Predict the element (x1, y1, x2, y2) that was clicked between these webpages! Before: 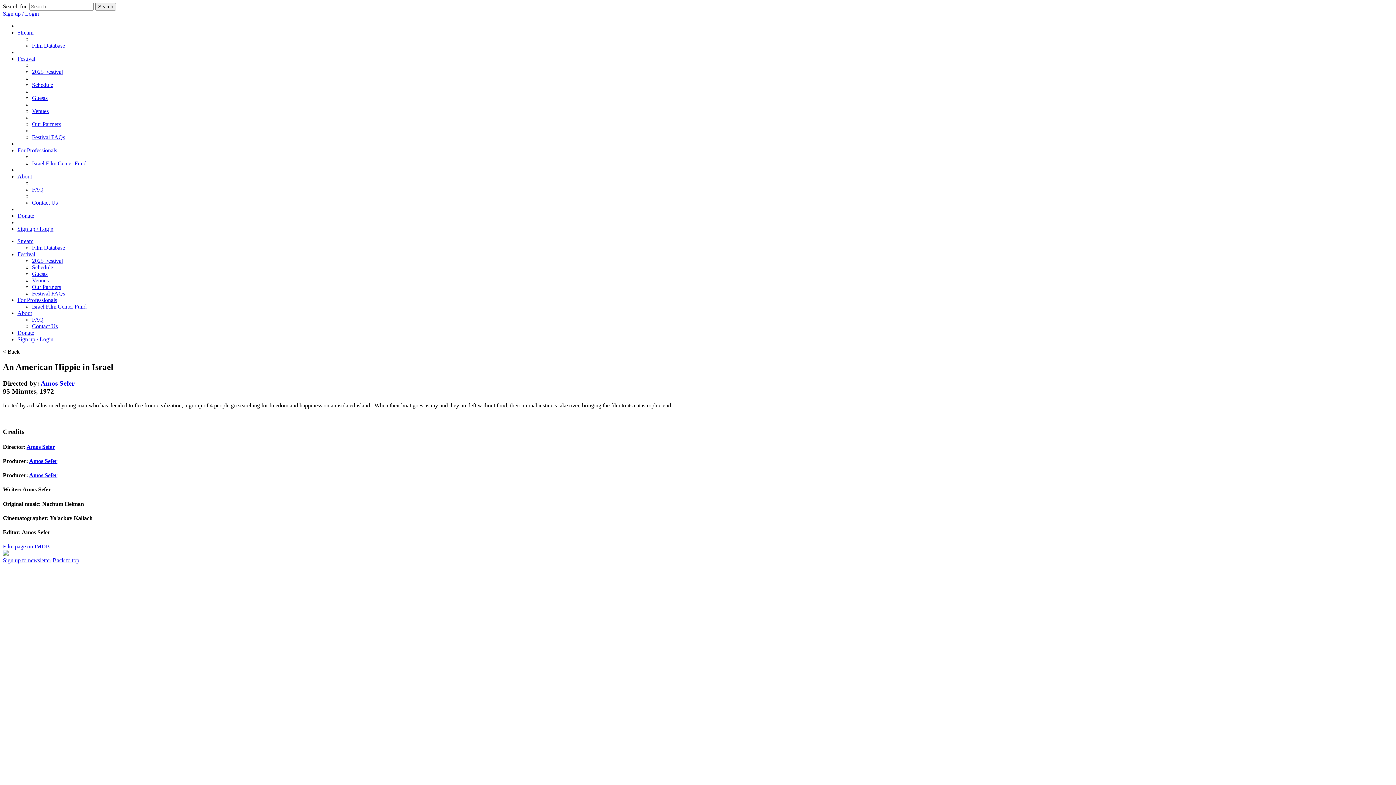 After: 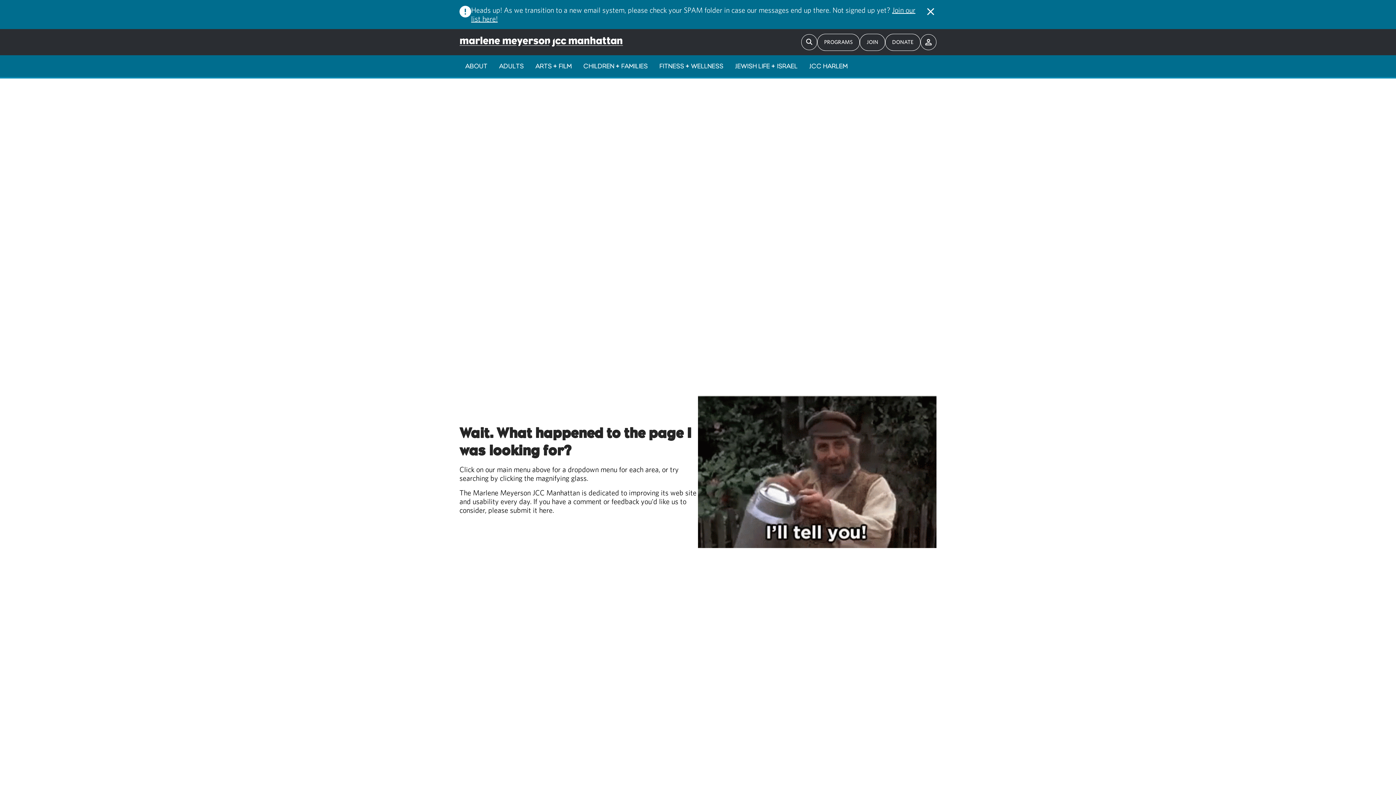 Action: bbox: (17, 212, 34, 218) label: Donate